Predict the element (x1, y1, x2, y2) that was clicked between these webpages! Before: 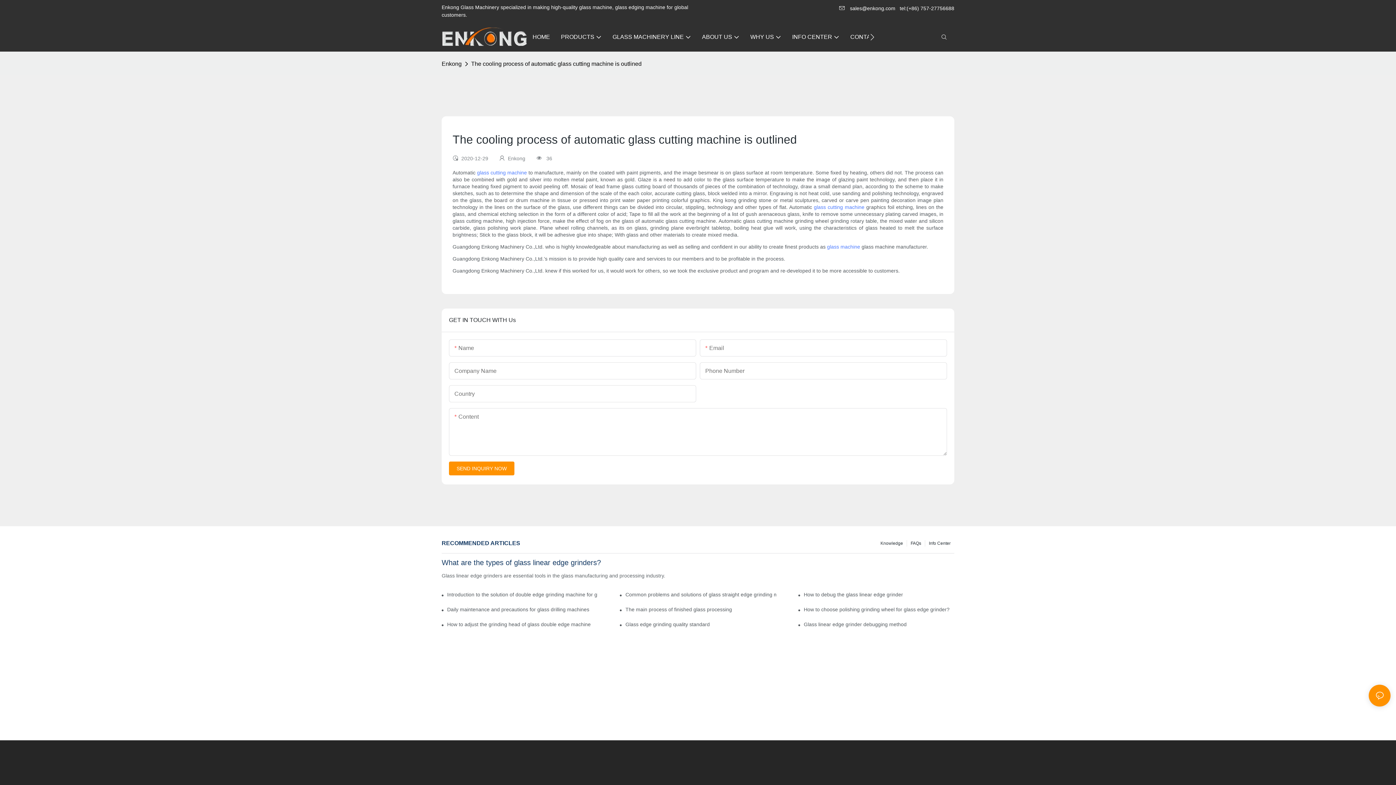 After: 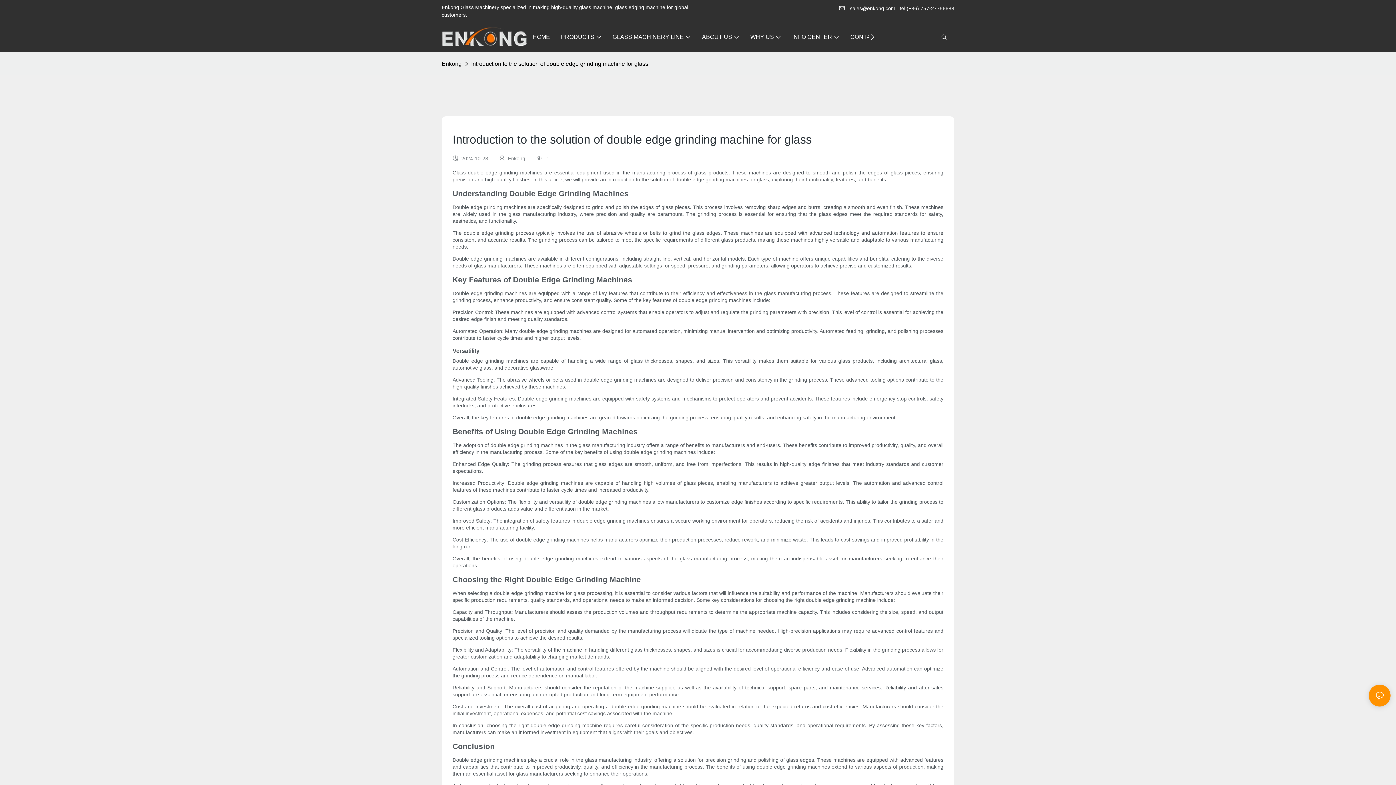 Action: bbox: (447, 591, 597, 598) label: Introduction to the solution of double edge grinding machine for glass